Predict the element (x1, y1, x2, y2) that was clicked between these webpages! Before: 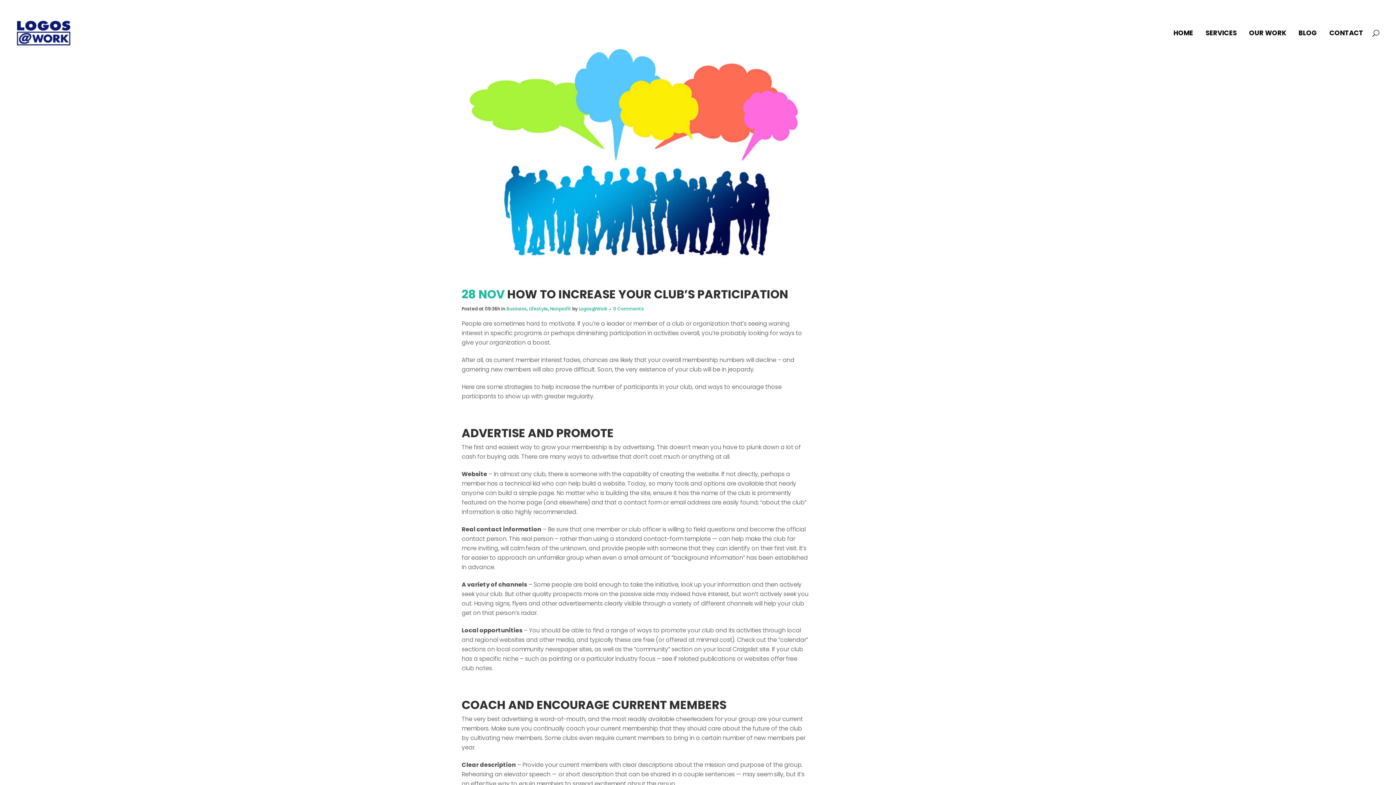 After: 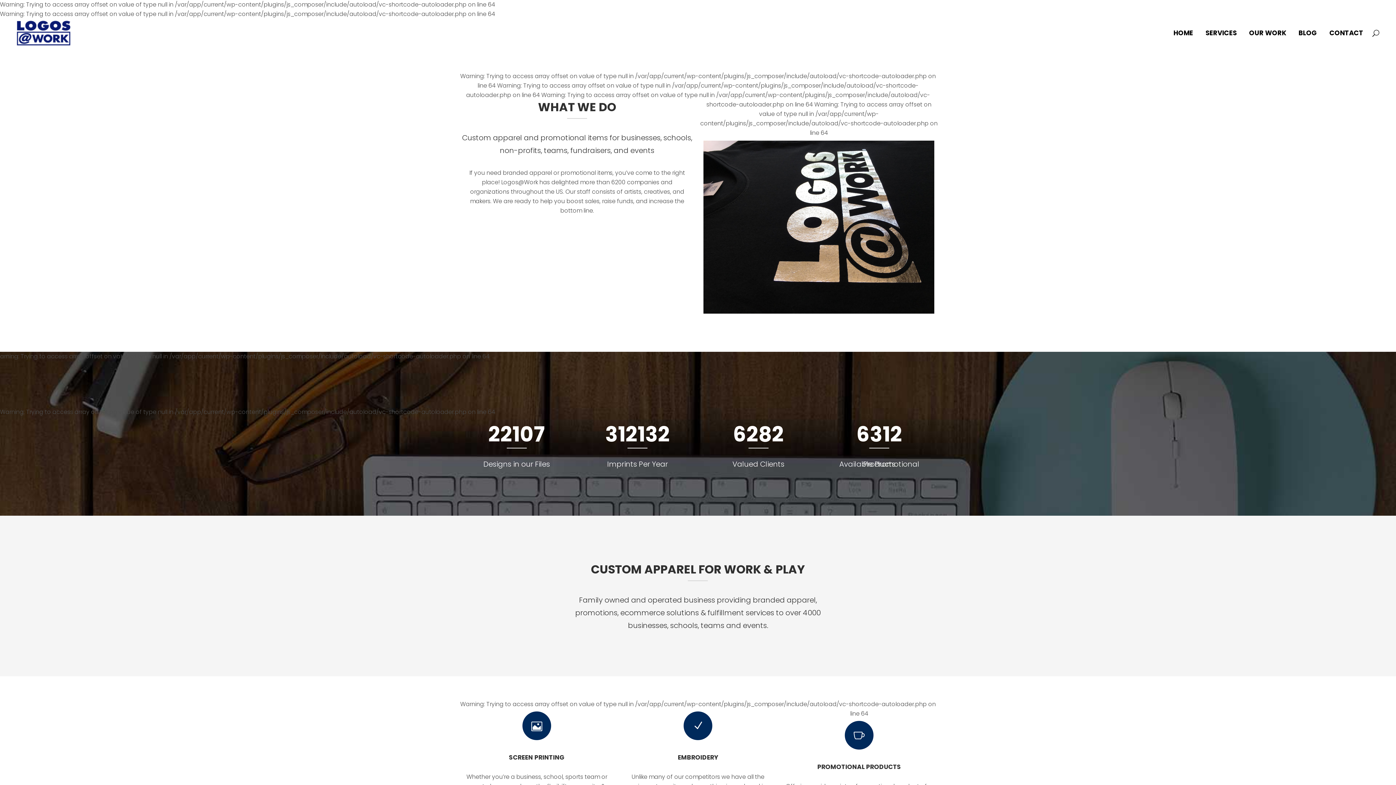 Action: bbox: (1199, 12, 1243, 53) label: SERVICES